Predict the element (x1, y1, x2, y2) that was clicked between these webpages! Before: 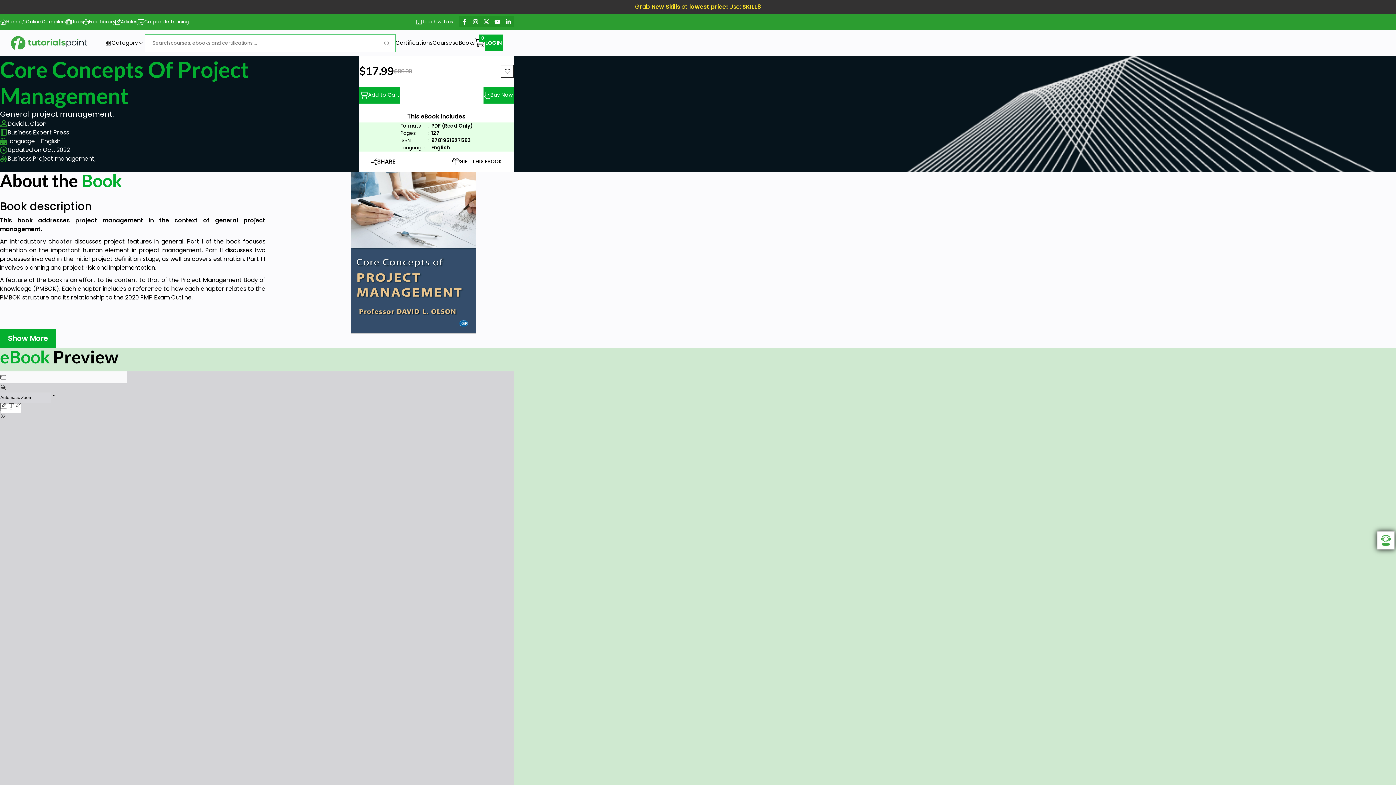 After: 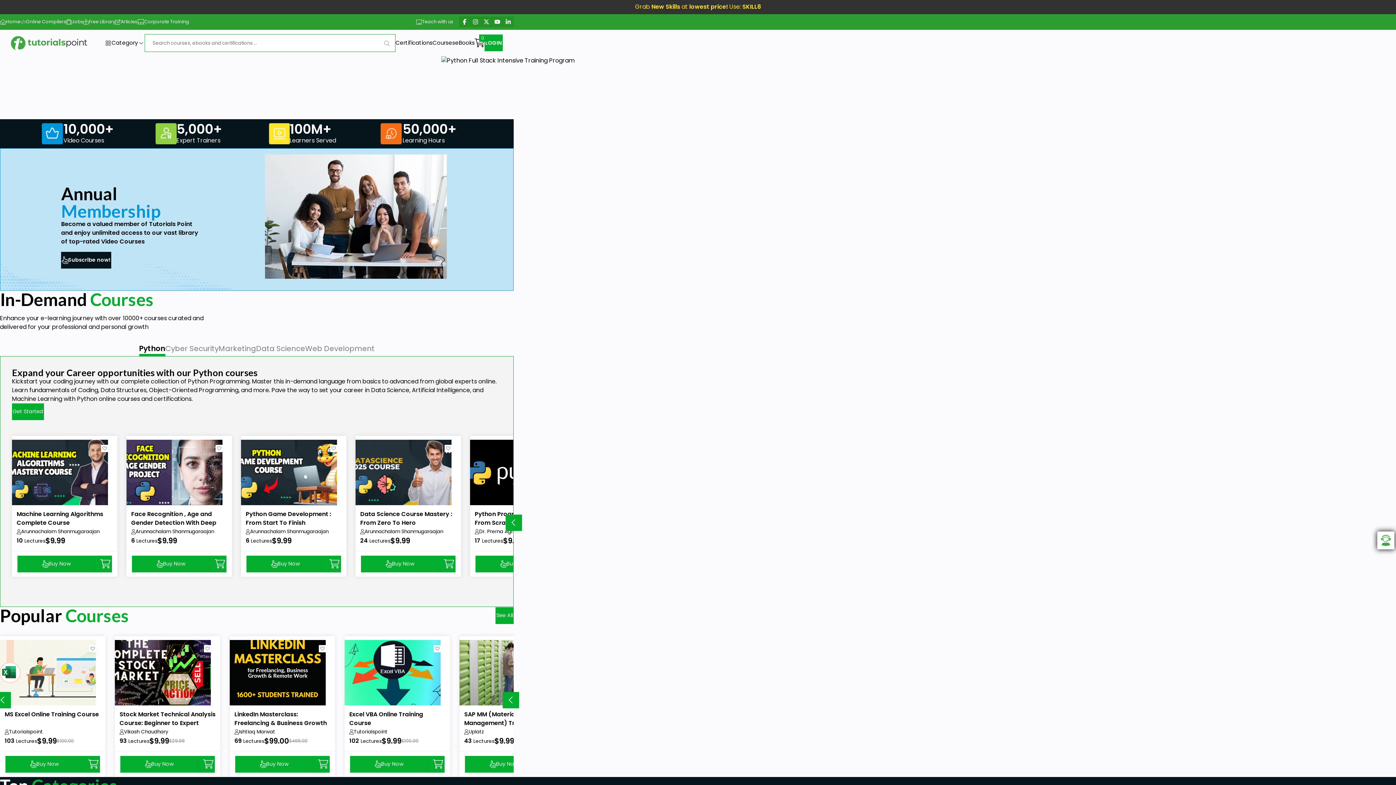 Action: bbox: (10, 35, 93, 50)